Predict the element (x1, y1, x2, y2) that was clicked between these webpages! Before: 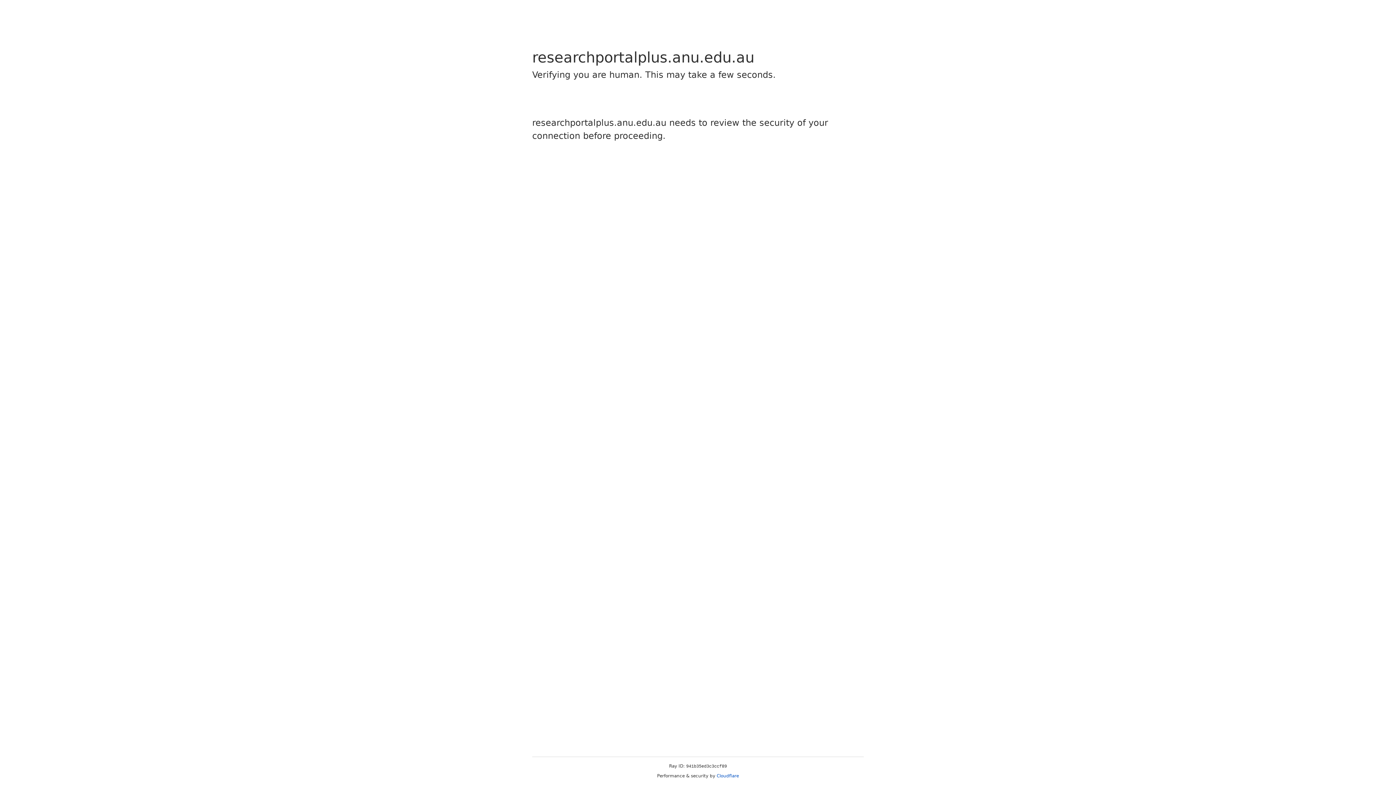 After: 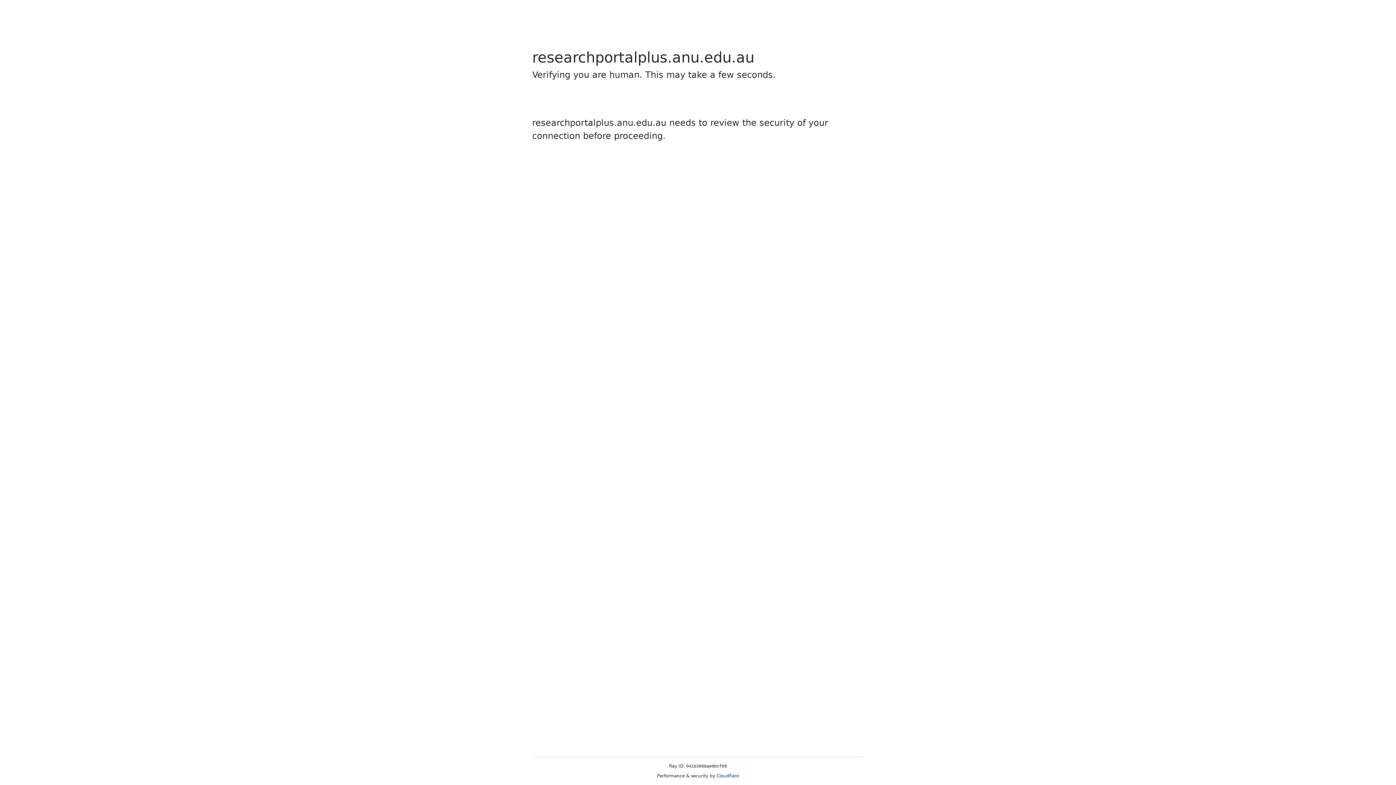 Action: bbox: (716, 773, 739, 778) label: Cloudflare